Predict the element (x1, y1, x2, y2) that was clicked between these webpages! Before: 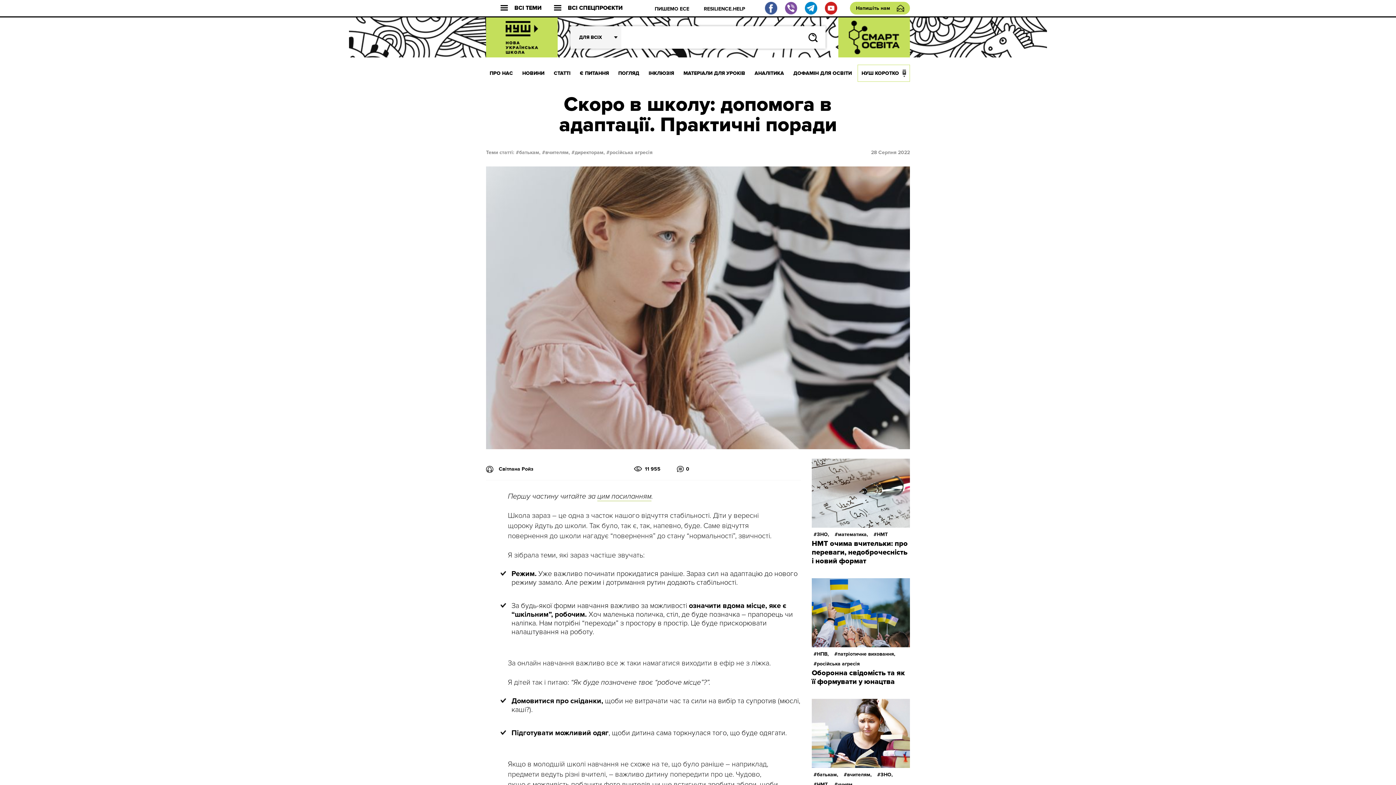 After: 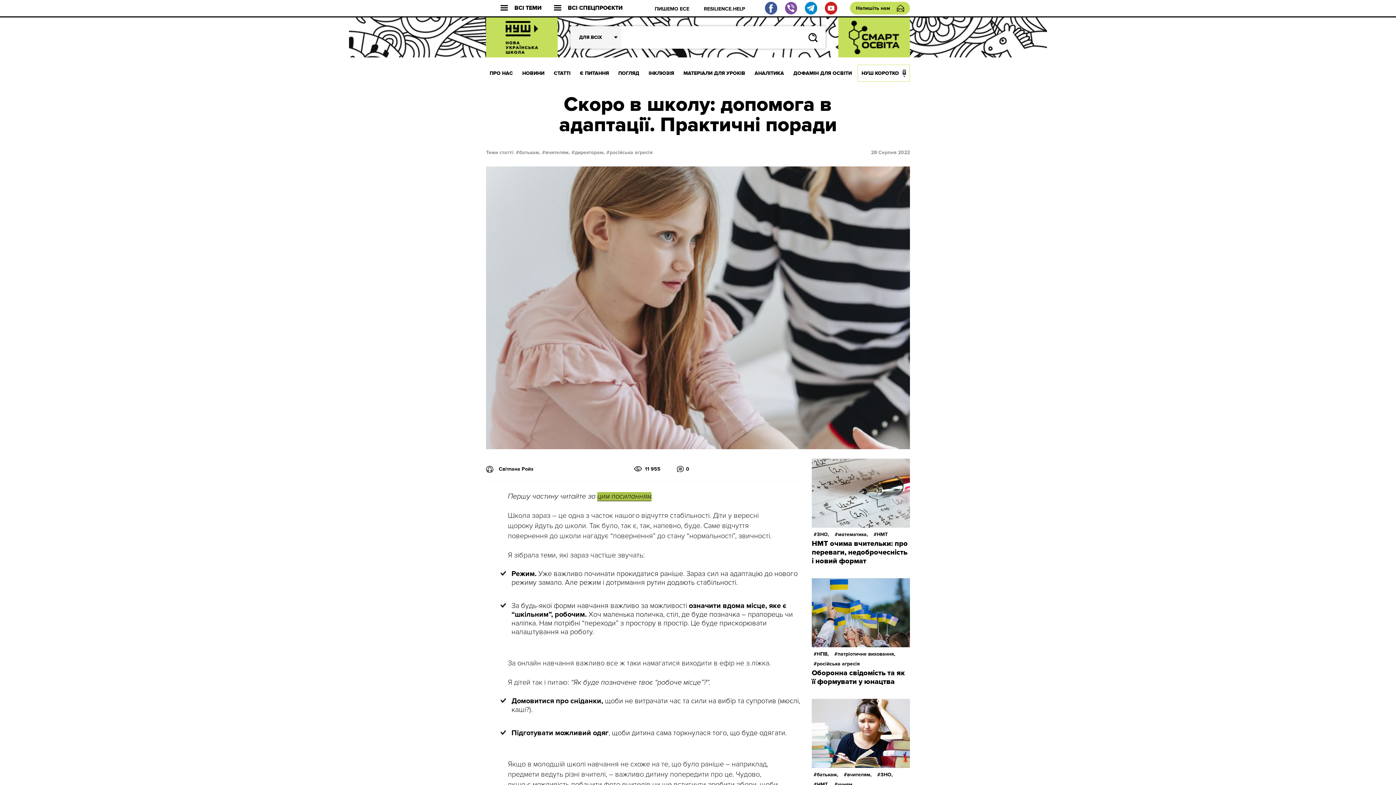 Action: bbox: (597, 492, 651, 501) label: цим посиланням